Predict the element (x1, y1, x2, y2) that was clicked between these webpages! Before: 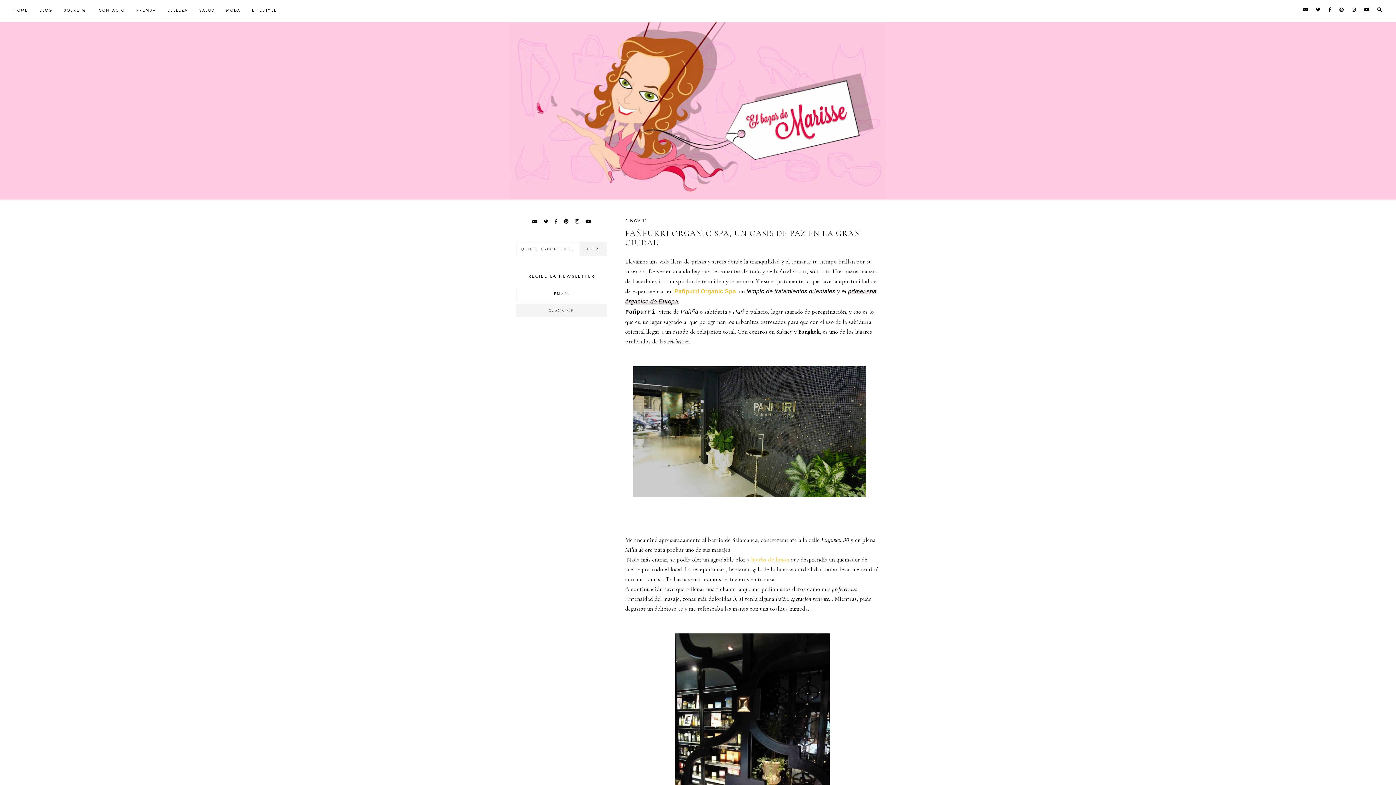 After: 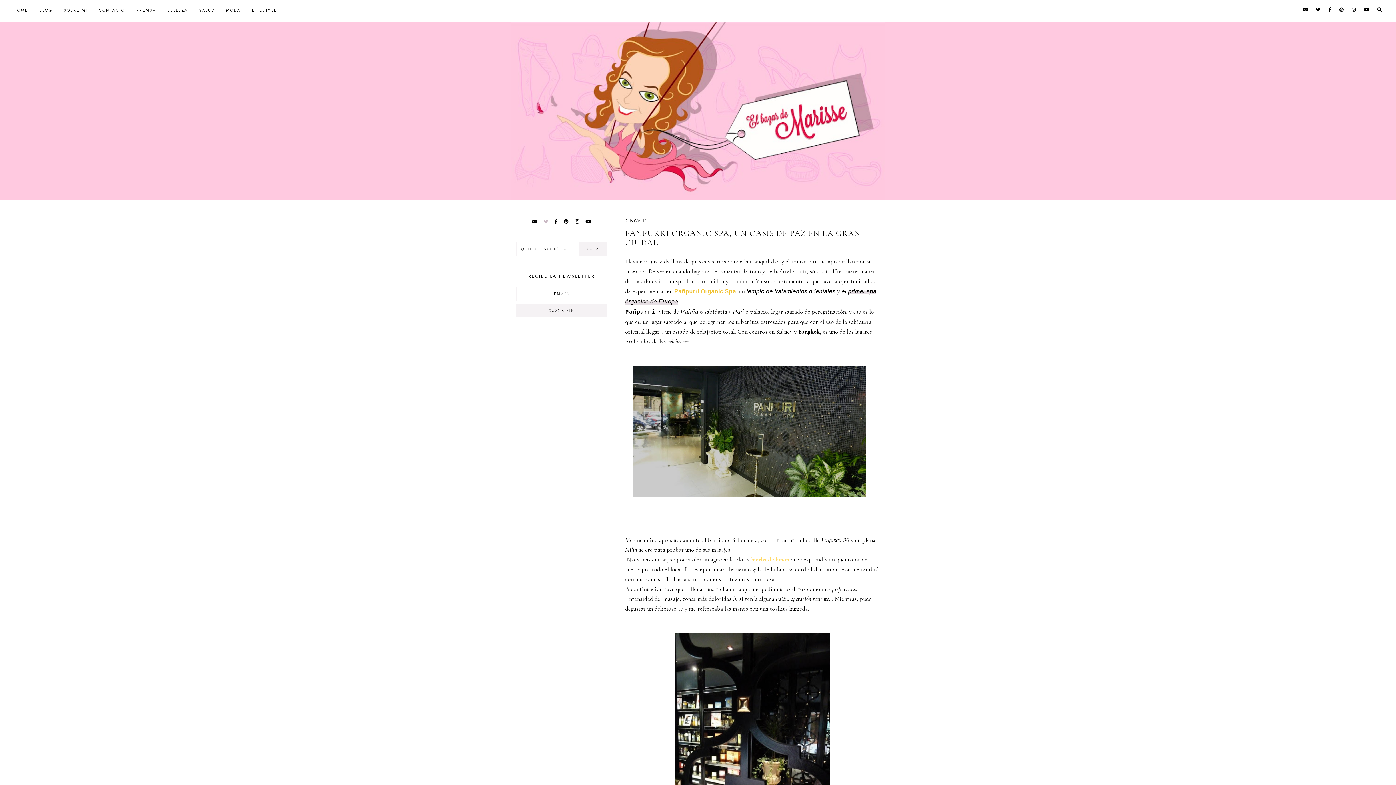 Action: bbox: (543, 218, 548, 224)